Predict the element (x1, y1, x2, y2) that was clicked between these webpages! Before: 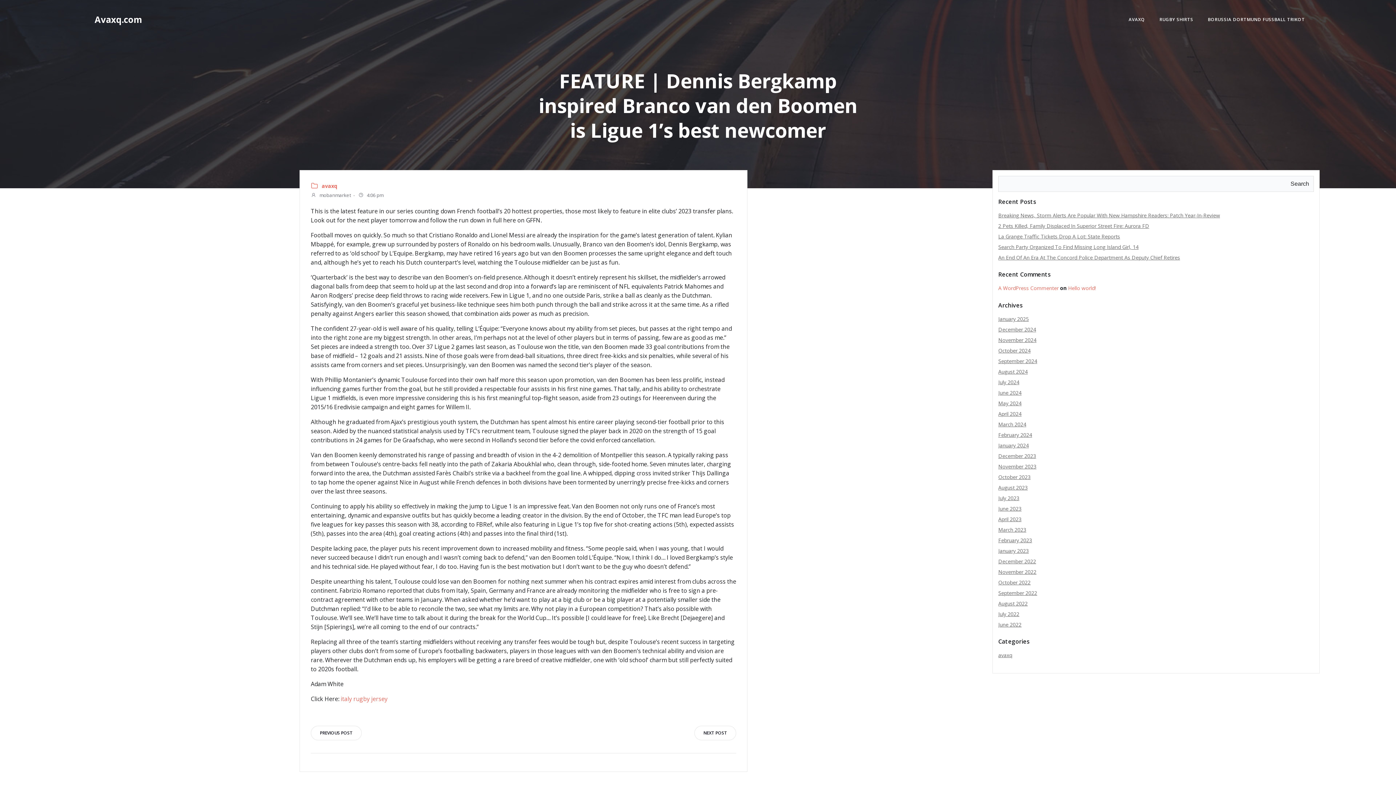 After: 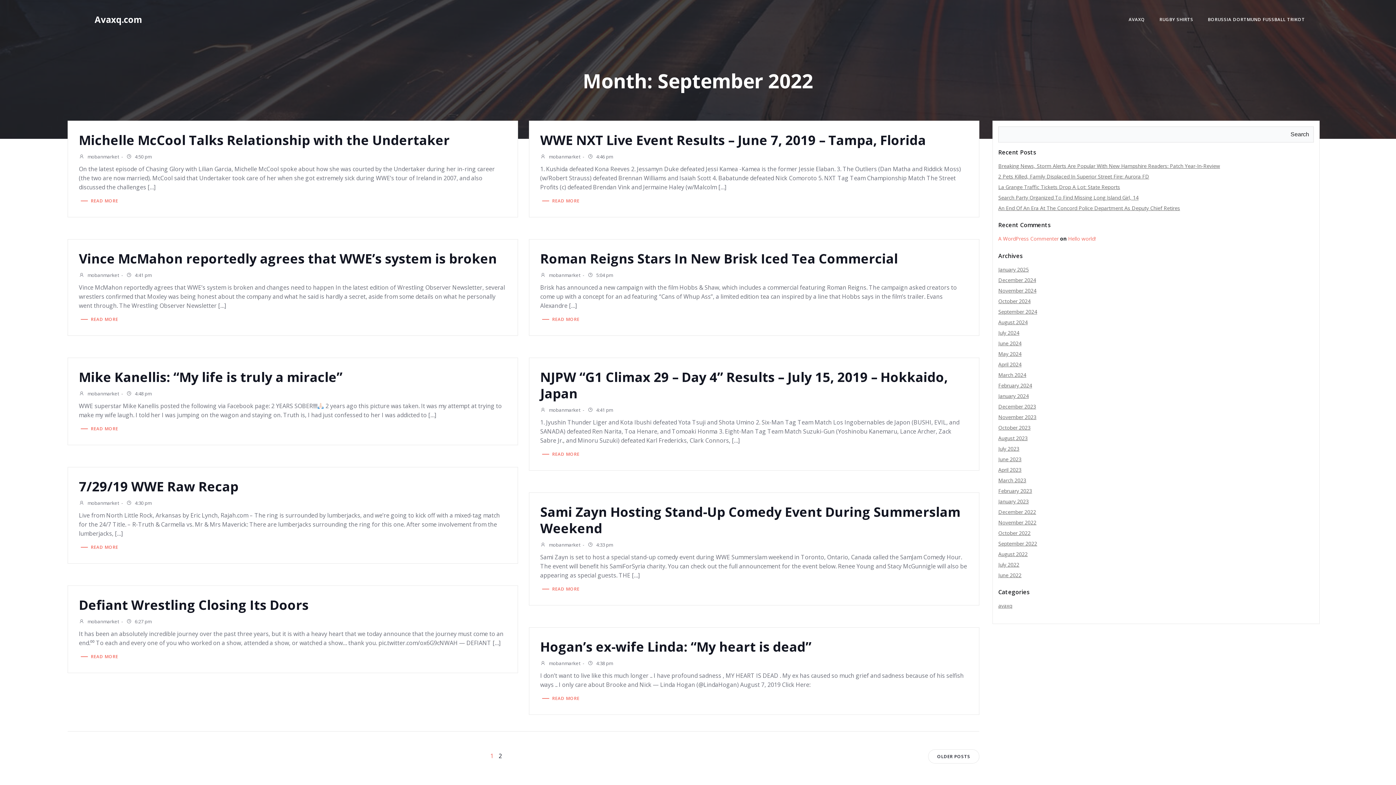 Action: bbox: (998, 589, 1037, 596) label: September 2022